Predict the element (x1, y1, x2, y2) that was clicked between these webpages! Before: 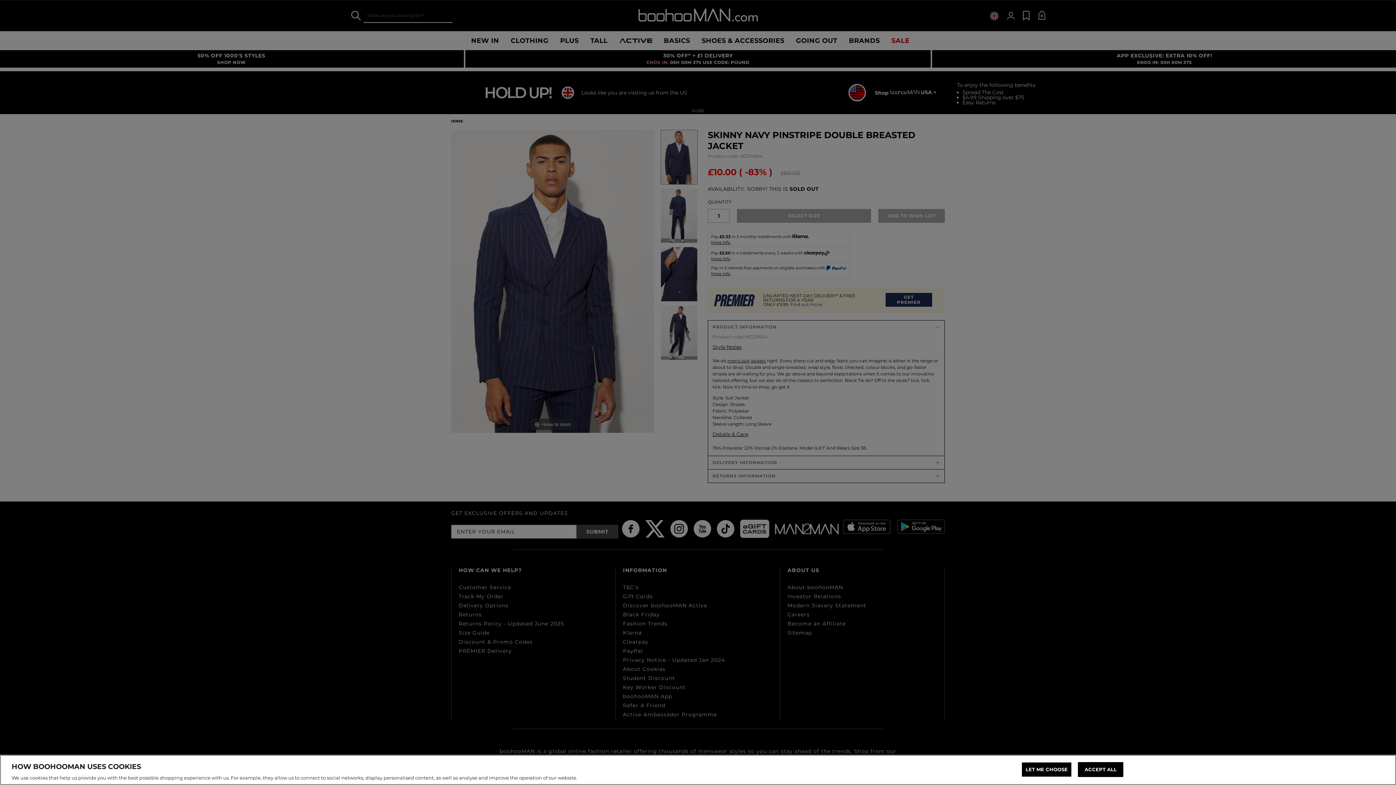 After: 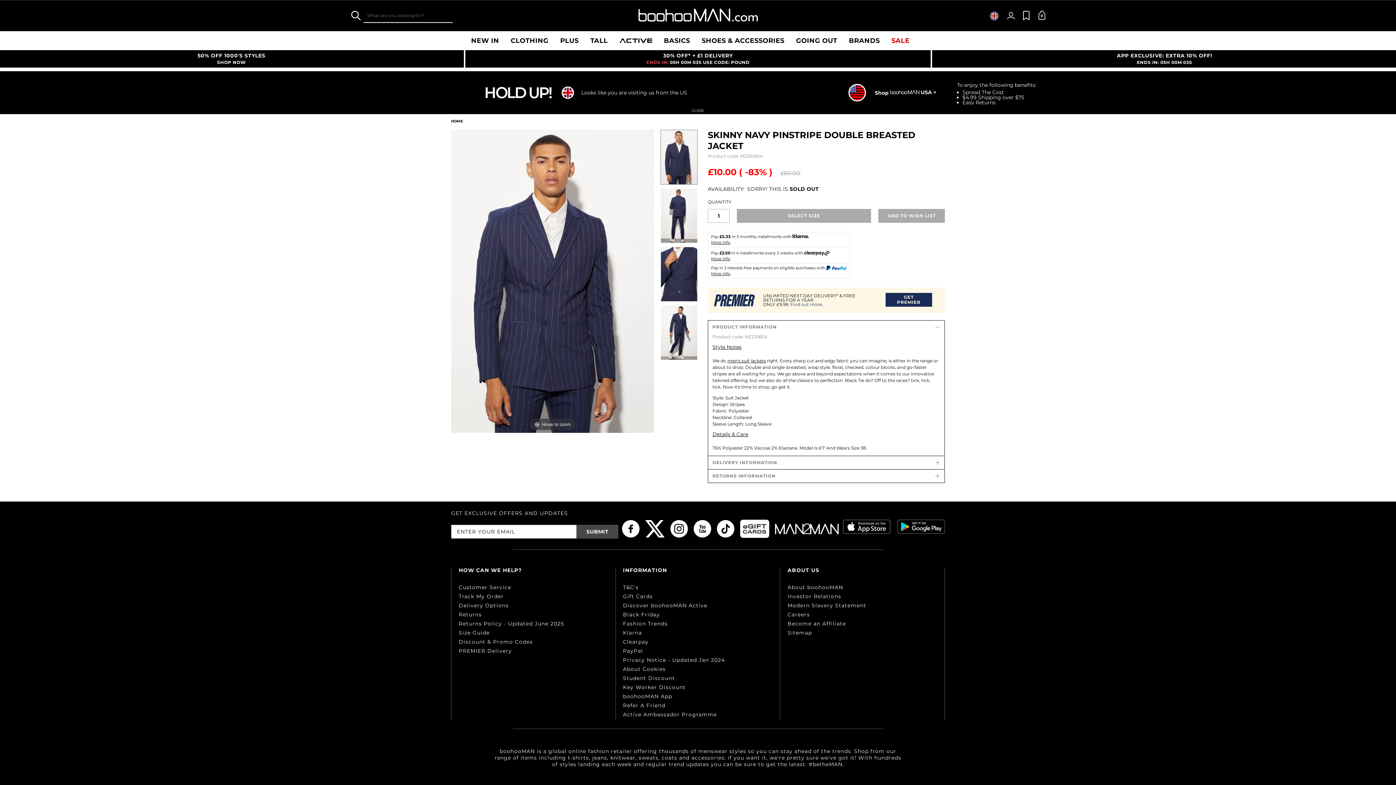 Action: label: ACCEPT ALL bbox: (1078, 762, 1123, 777)